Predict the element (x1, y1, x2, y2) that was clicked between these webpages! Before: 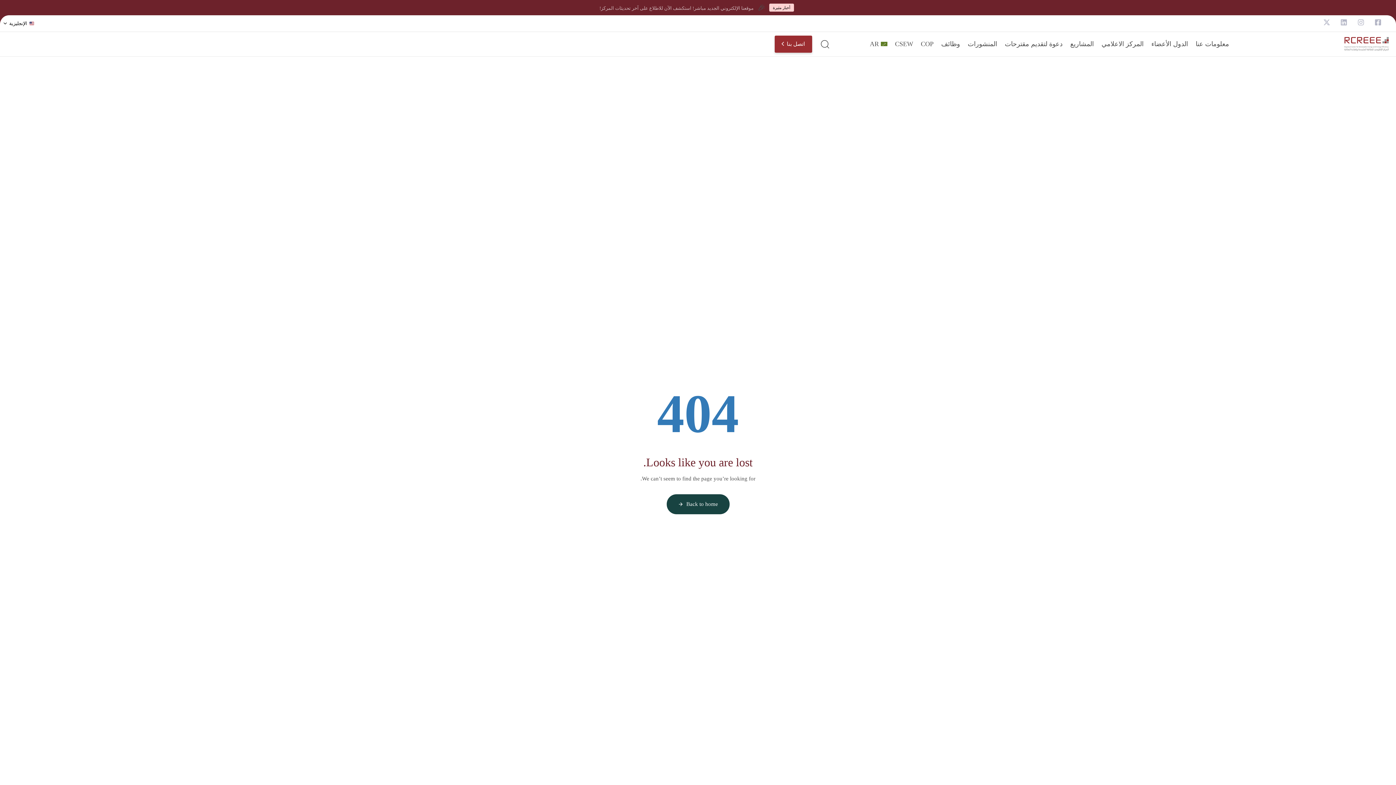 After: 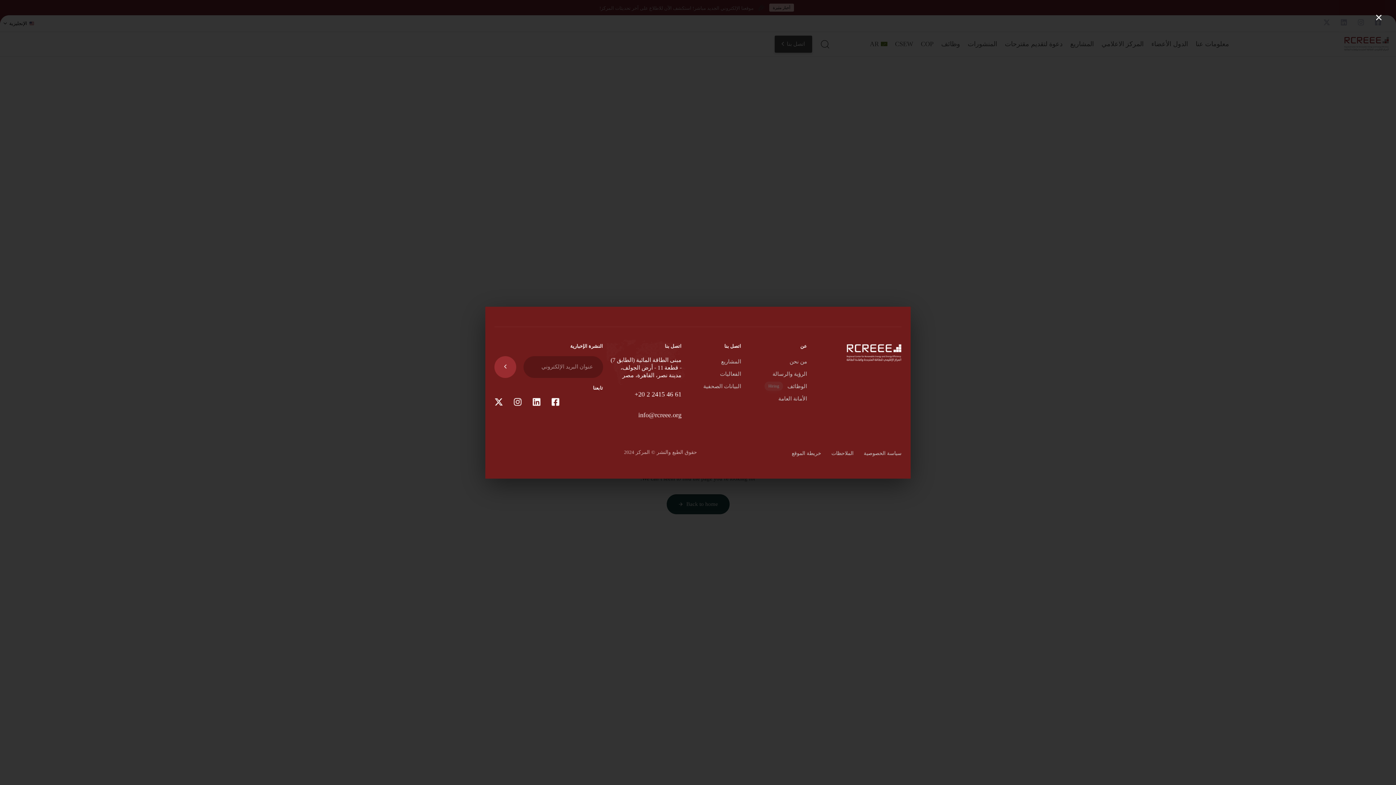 Action: label: اتصل بنا bbox: (774, 35, 812, 52)